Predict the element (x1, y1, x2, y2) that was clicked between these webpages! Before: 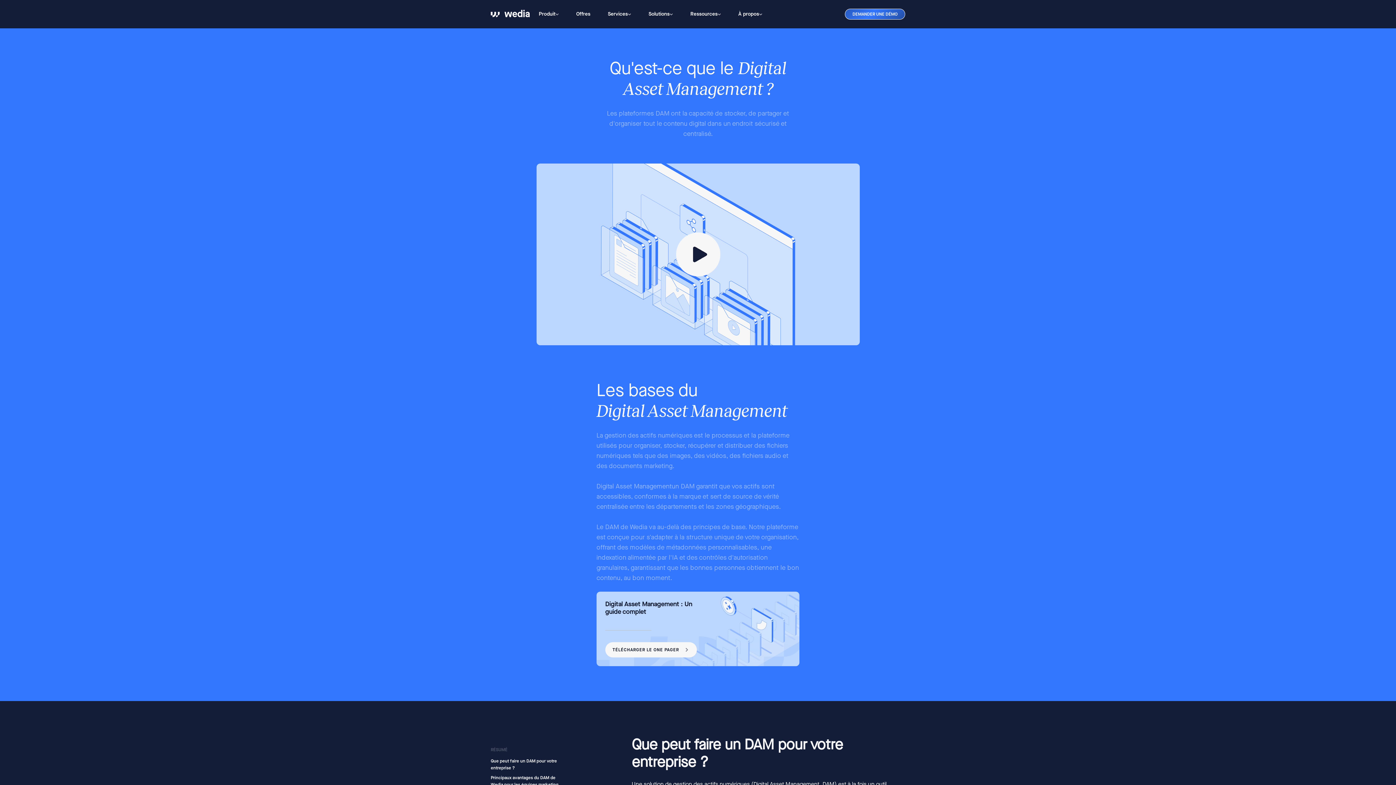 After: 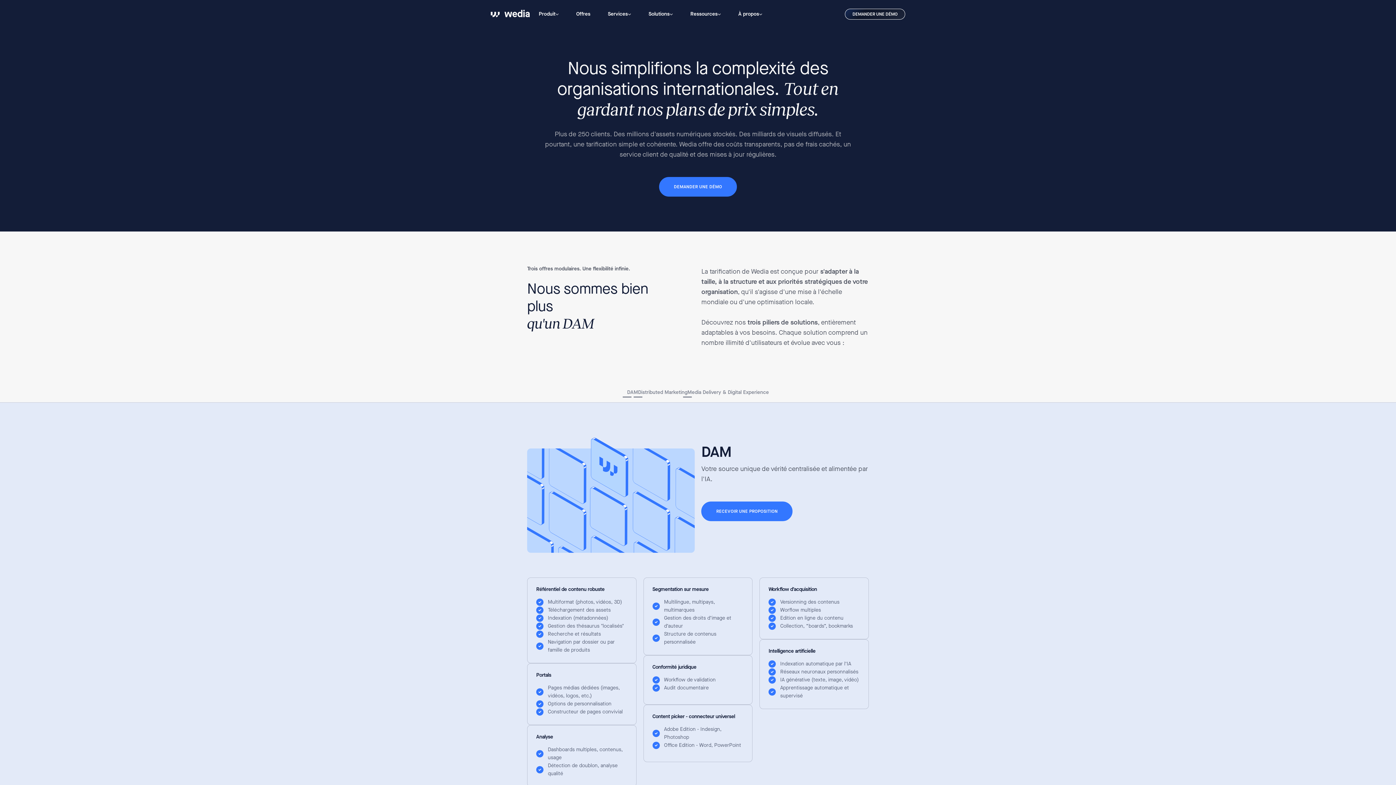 Action: bbox: (567, 8, 599, 19) label: Offres